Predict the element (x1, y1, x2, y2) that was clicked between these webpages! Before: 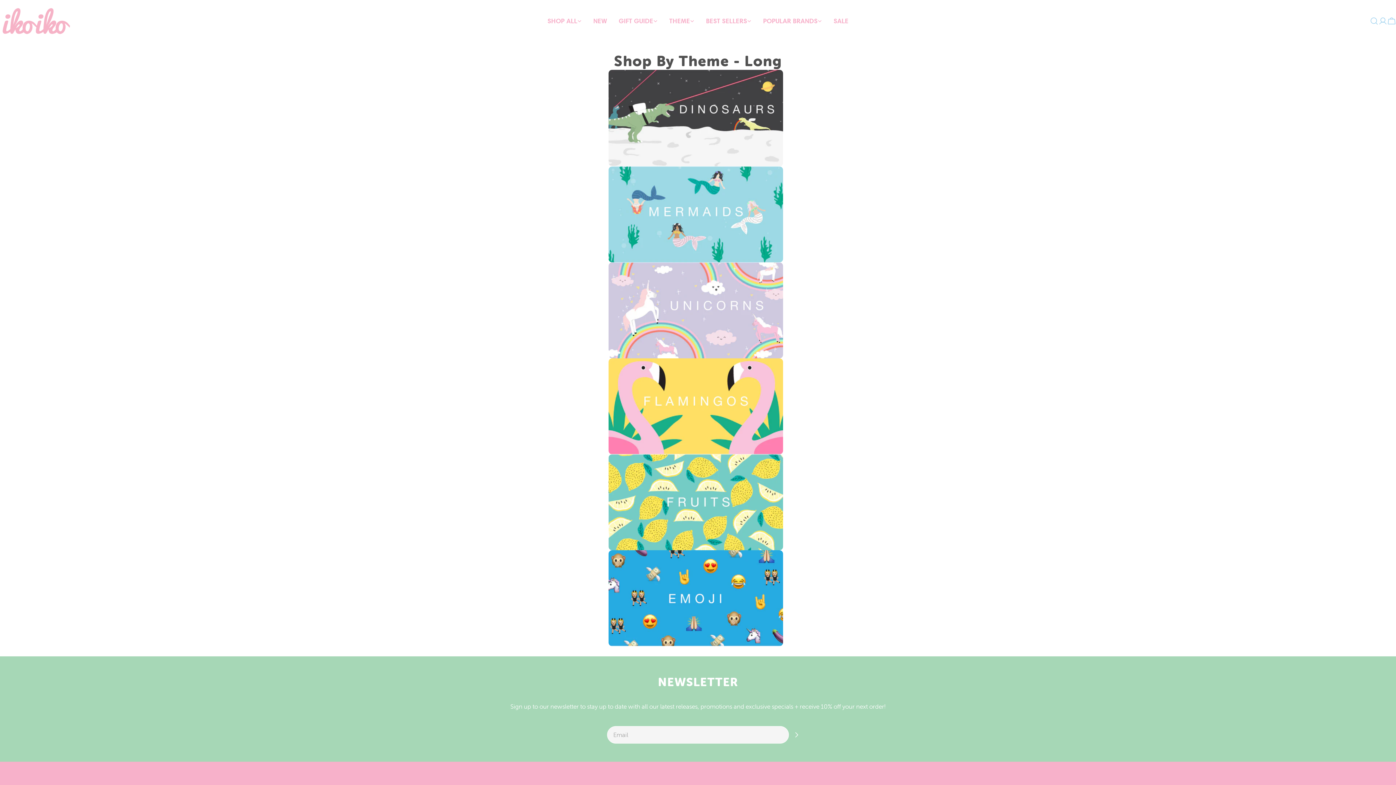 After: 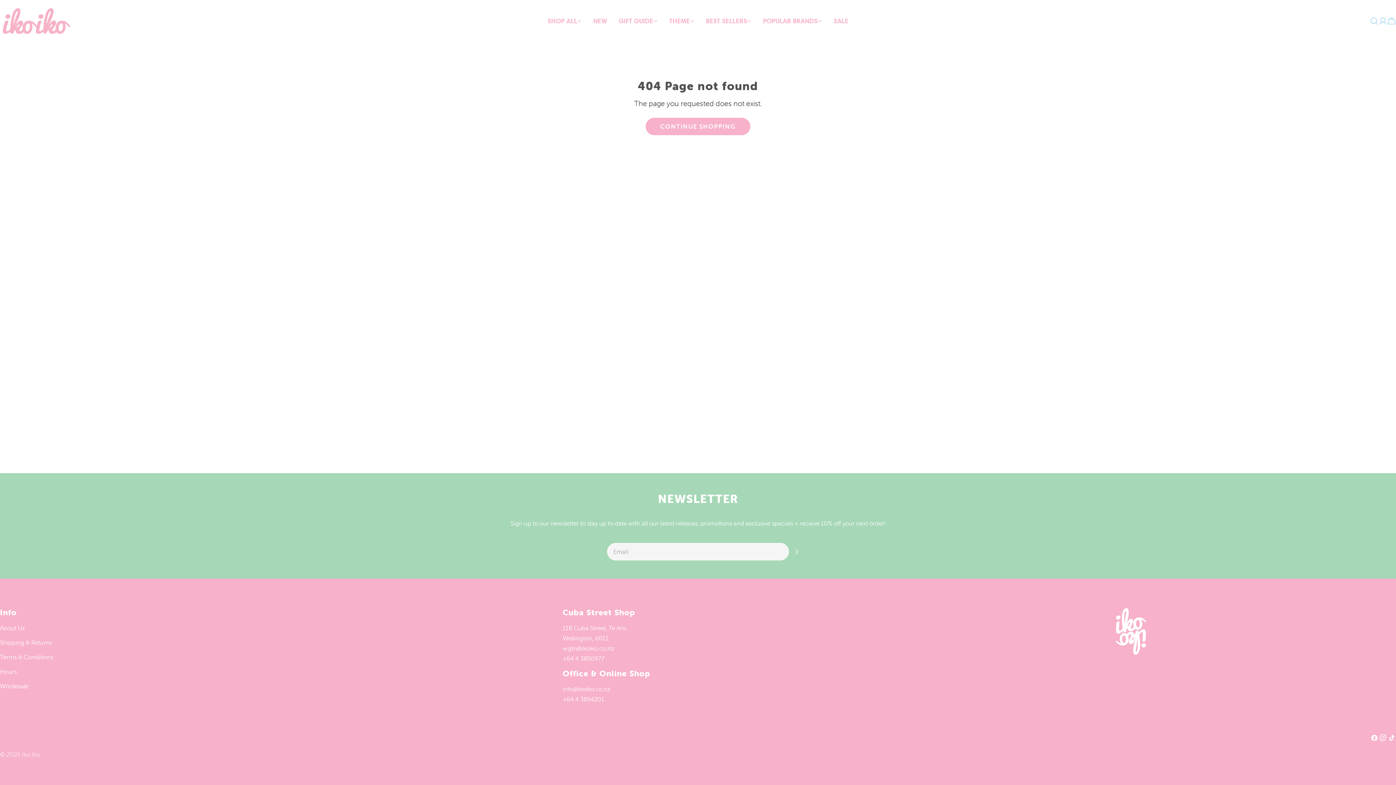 Action: bbox: (608, 167, 787, 175)